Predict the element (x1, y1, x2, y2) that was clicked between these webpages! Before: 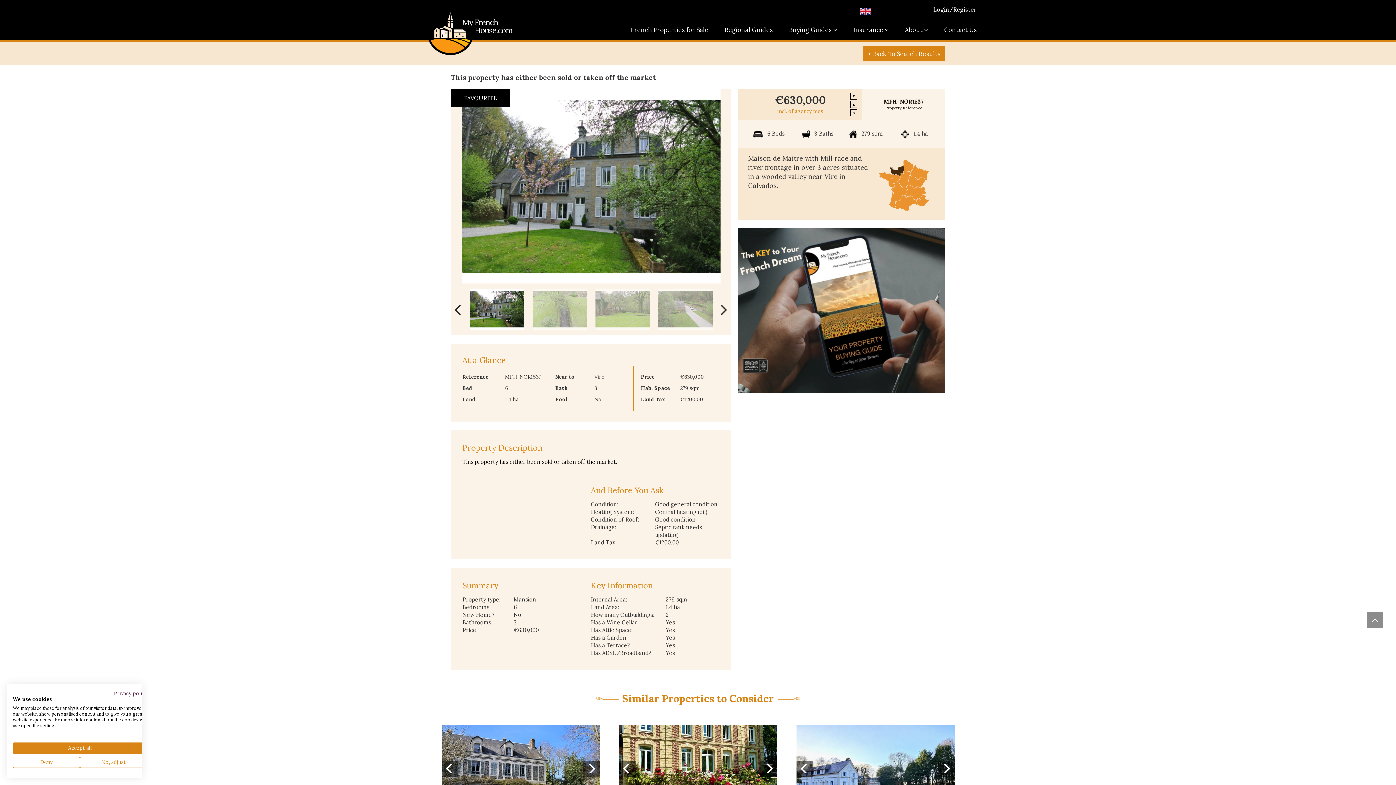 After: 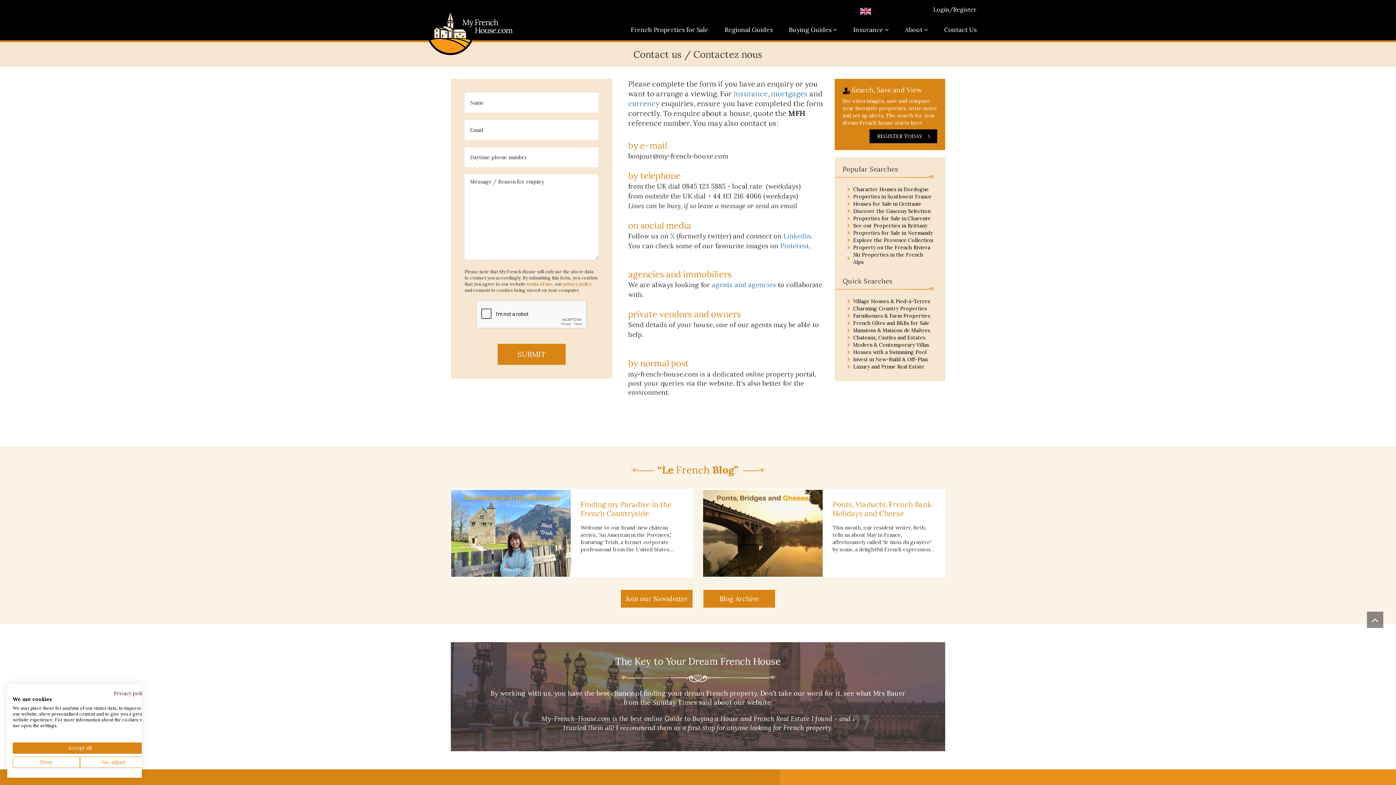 Action: label: Contact Us bbox: (944, 18, 977, 40)